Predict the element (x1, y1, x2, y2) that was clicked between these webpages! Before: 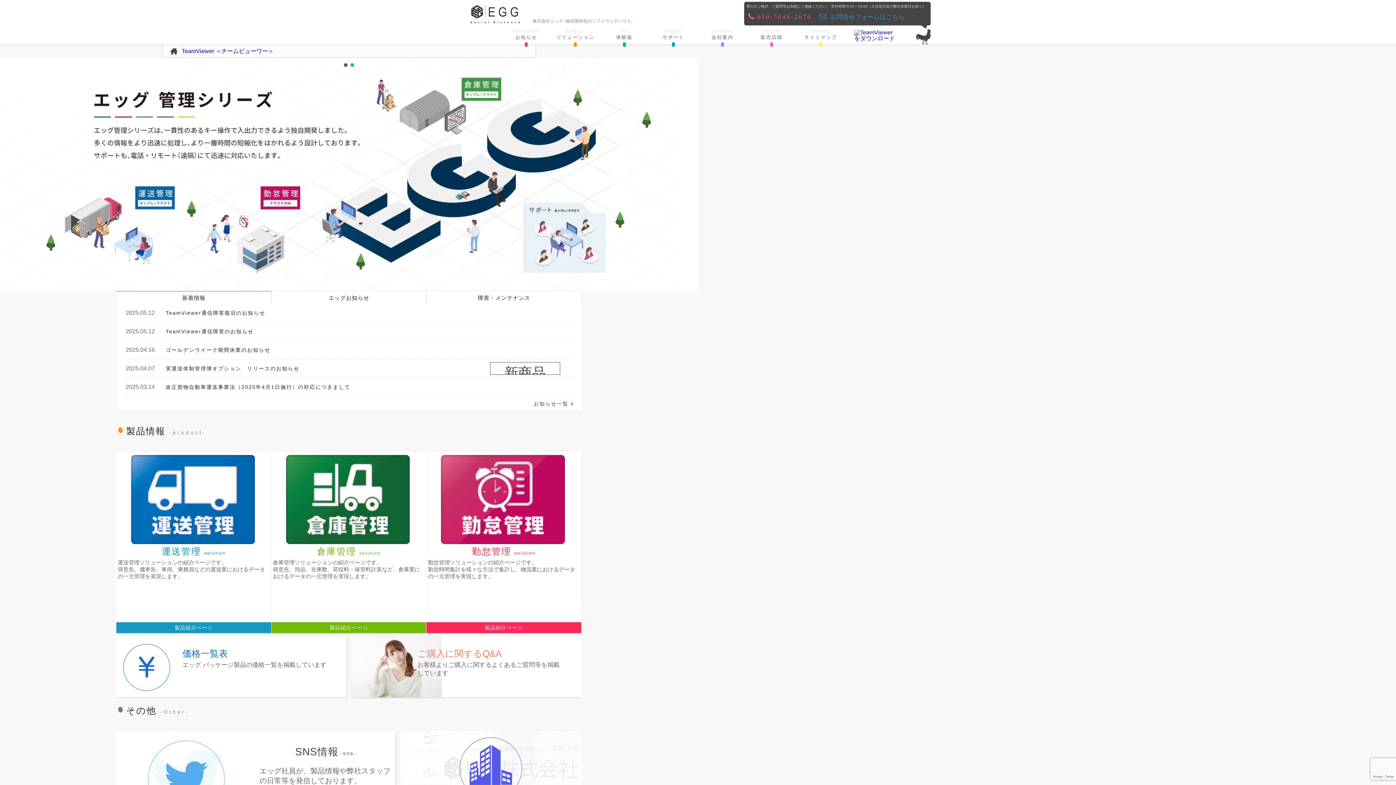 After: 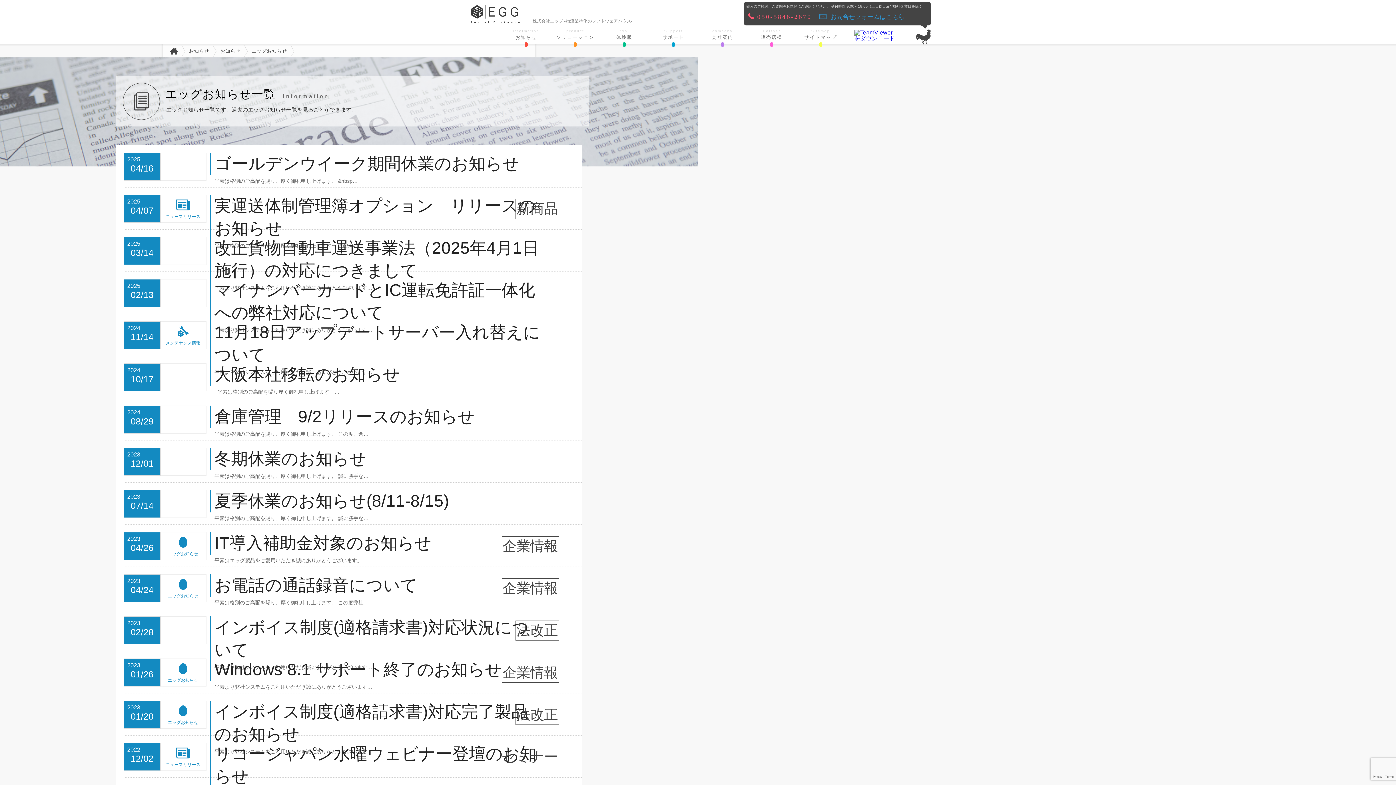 Action: label: information

お知らせ bbox: (501, 27, 550, 44)